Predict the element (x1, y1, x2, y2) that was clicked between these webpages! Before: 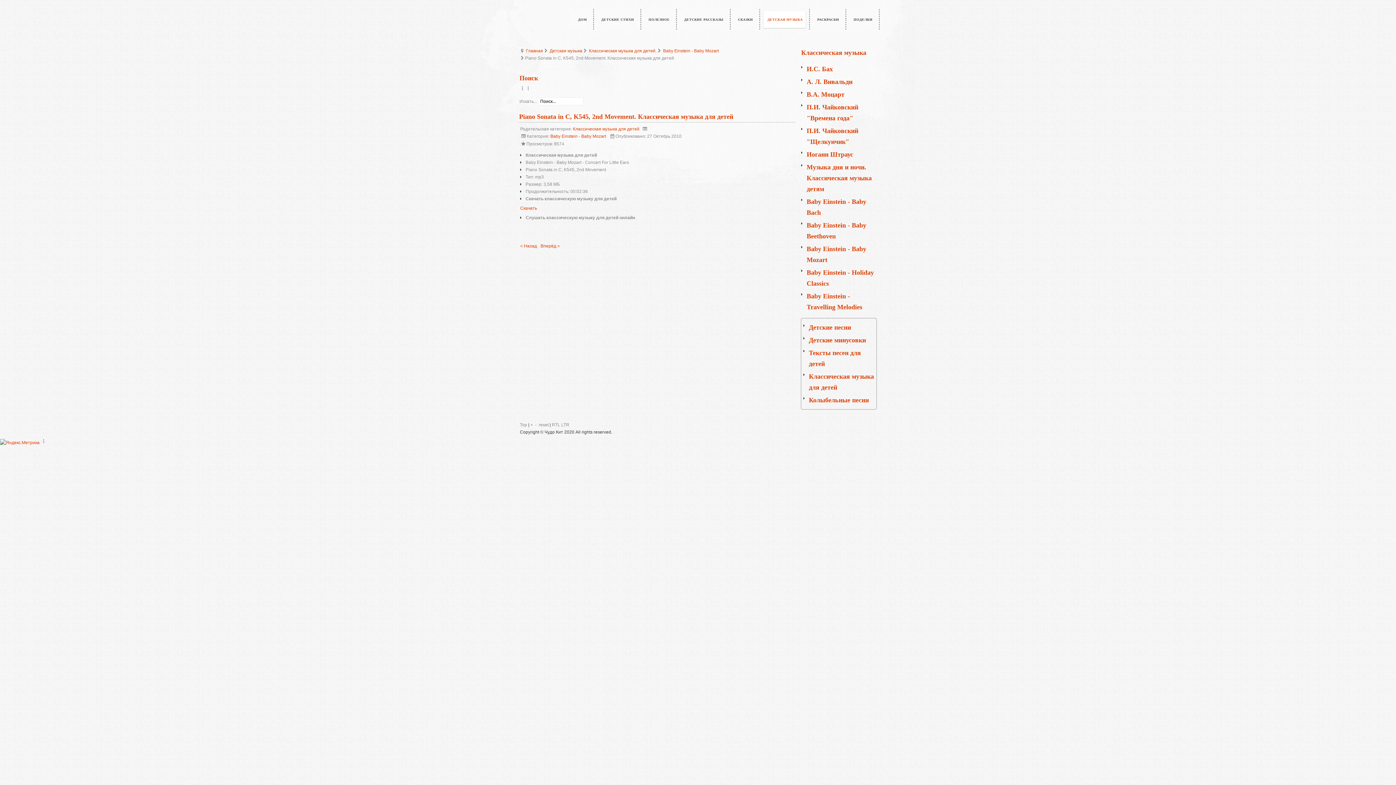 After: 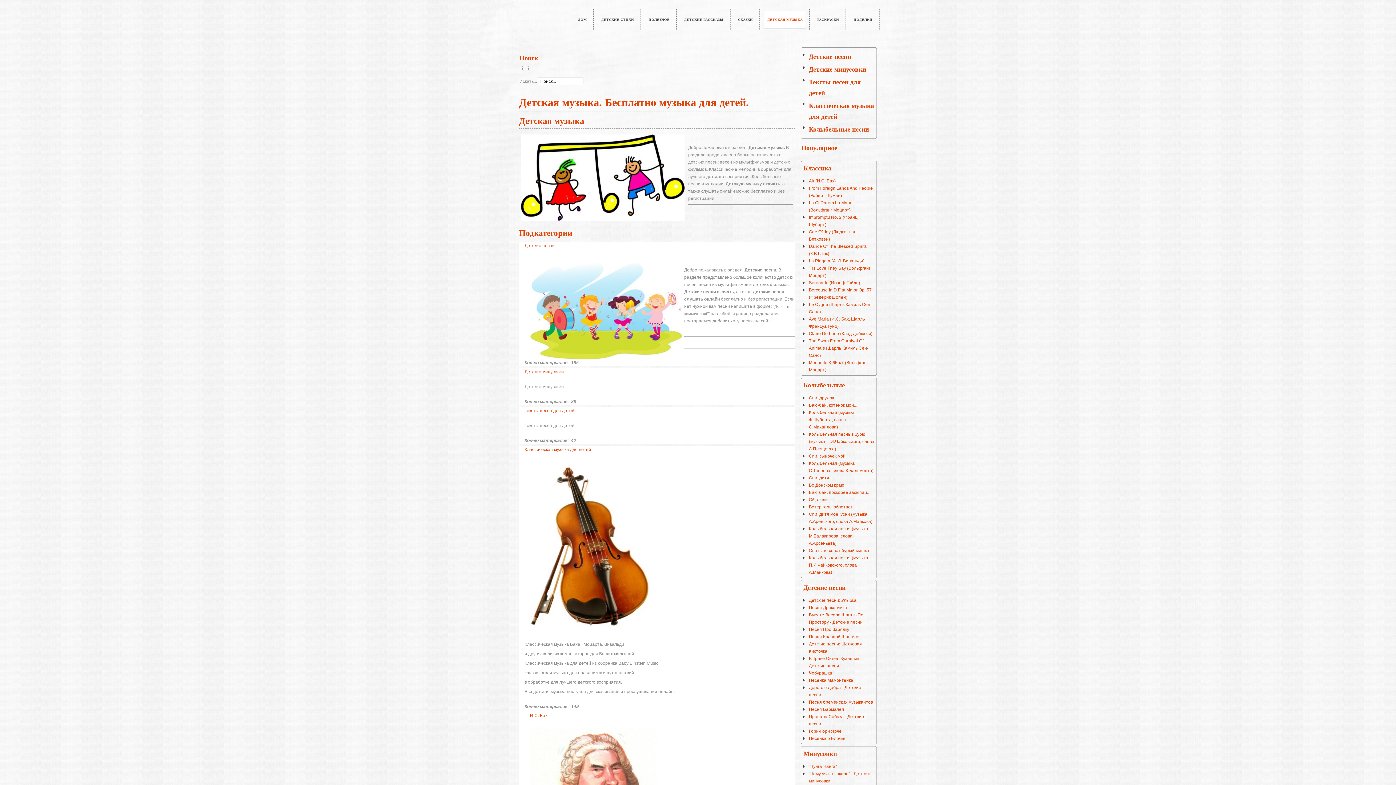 Action: label: Детская музыка bbox: (549, 48, 582, 53)